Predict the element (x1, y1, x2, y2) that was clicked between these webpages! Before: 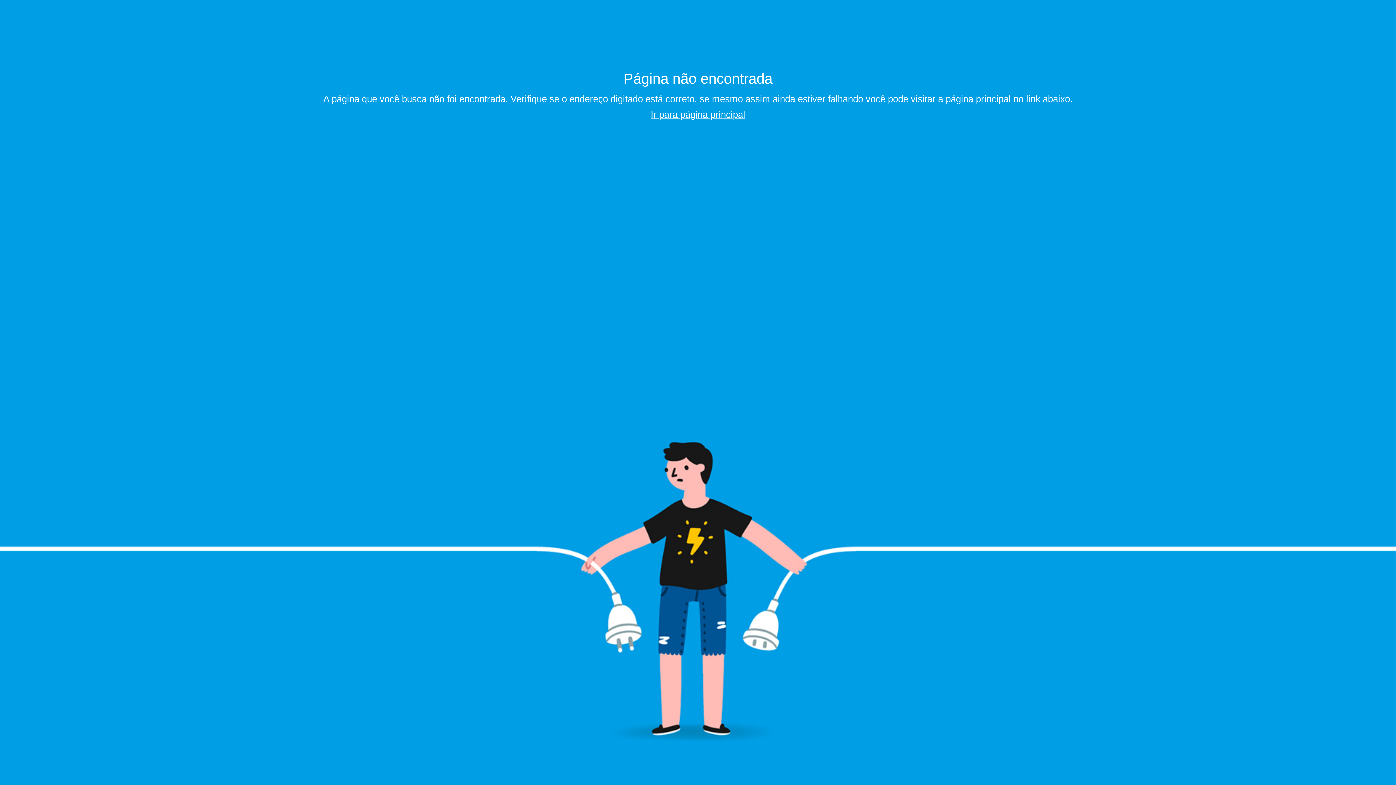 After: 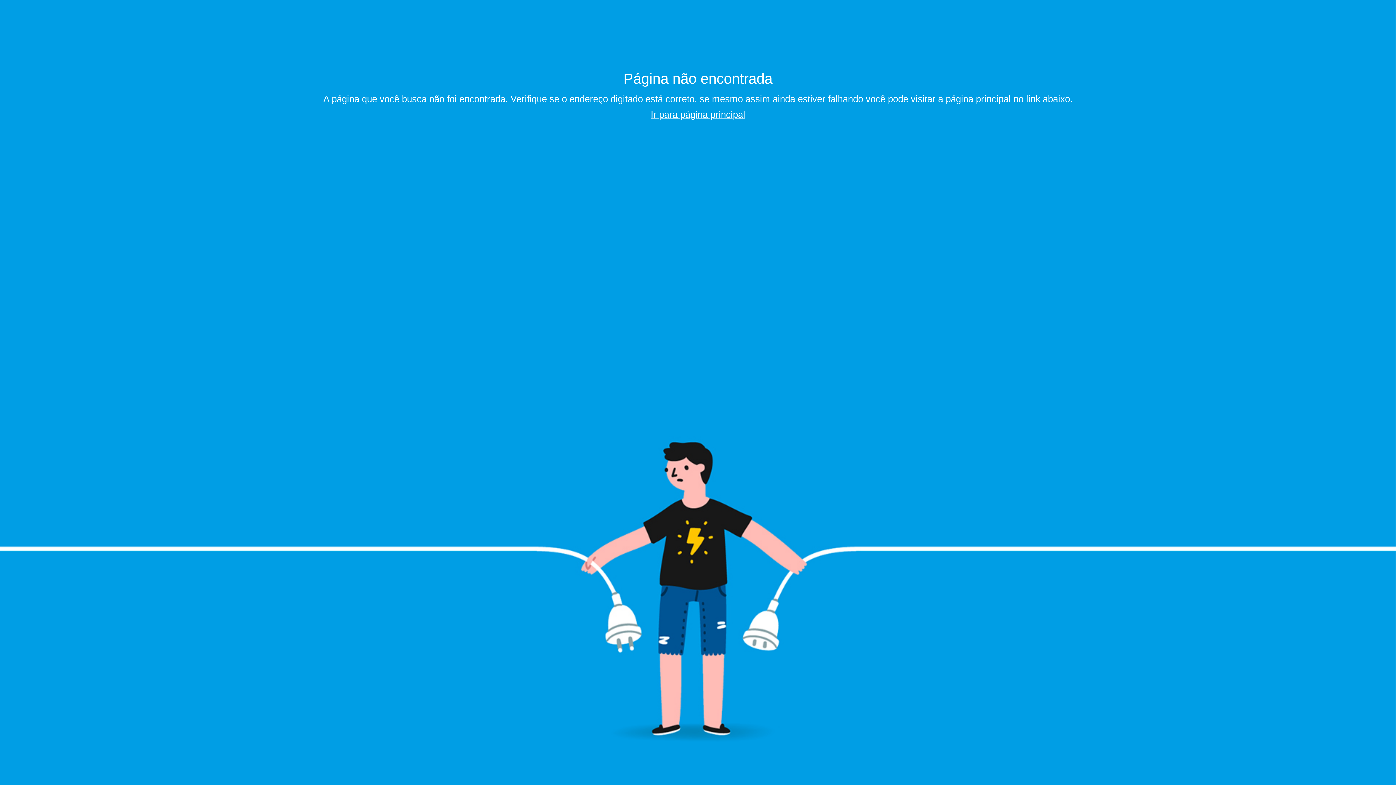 Action: bbox: (650, 109, 745, 119) label: Ir para página principal